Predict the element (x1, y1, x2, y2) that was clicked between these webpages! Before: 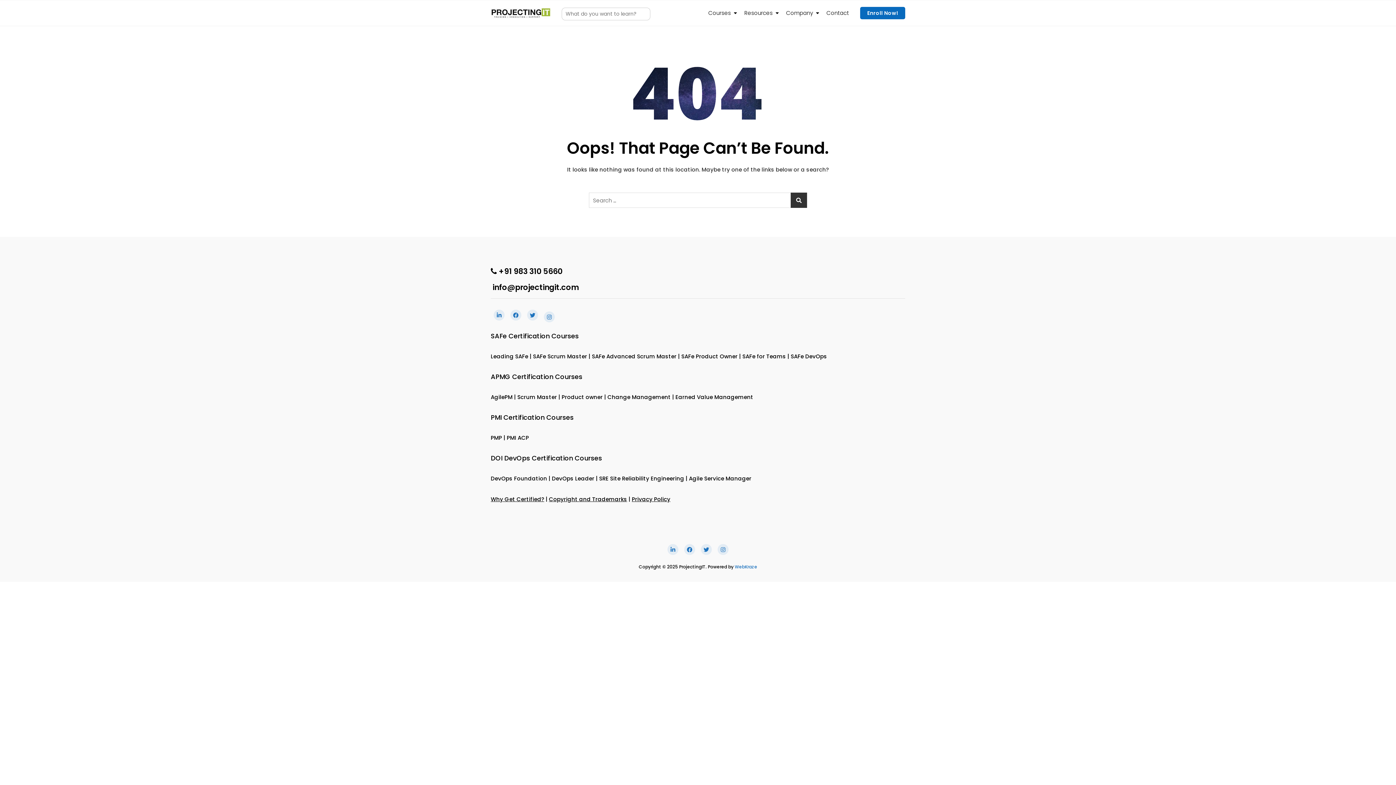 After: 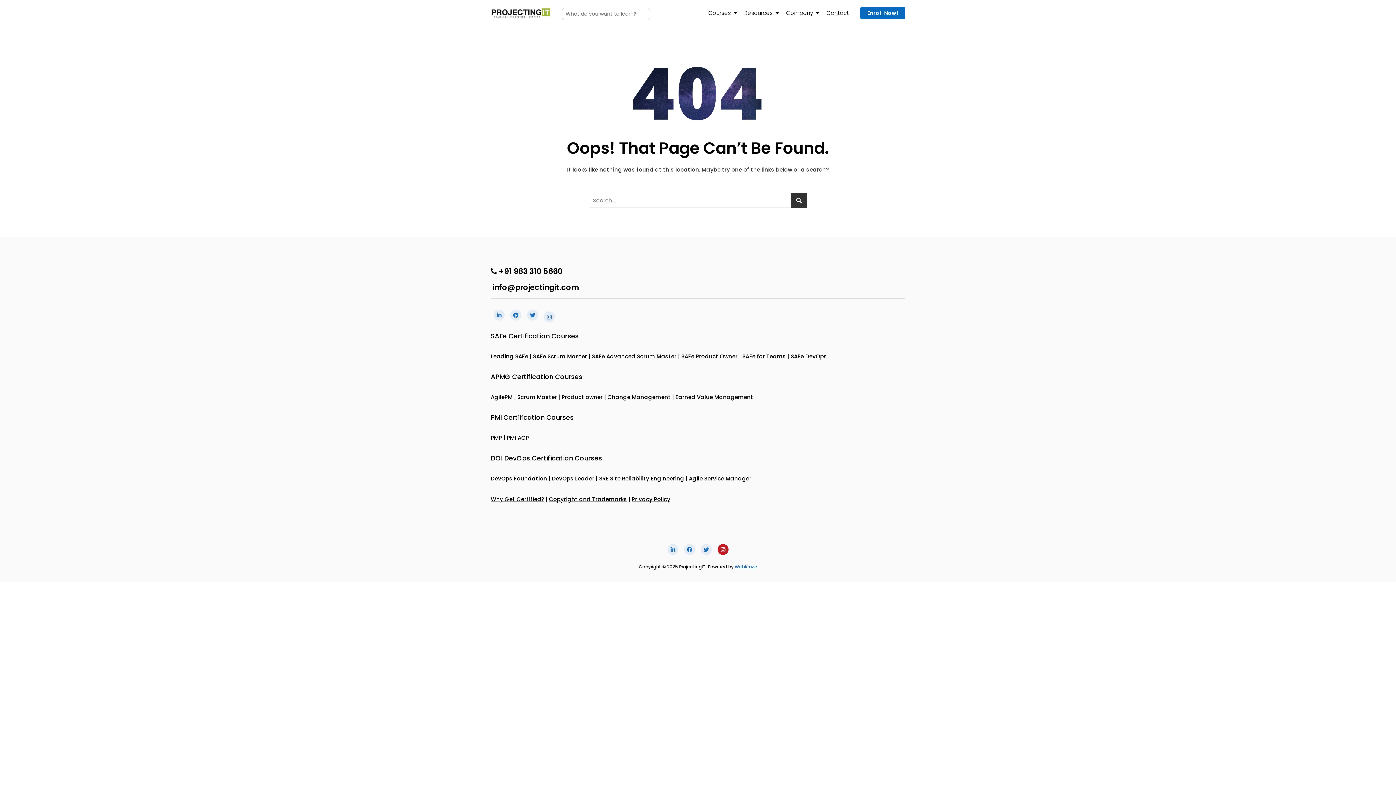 Action: bbox: (717, 544, 728, 555)